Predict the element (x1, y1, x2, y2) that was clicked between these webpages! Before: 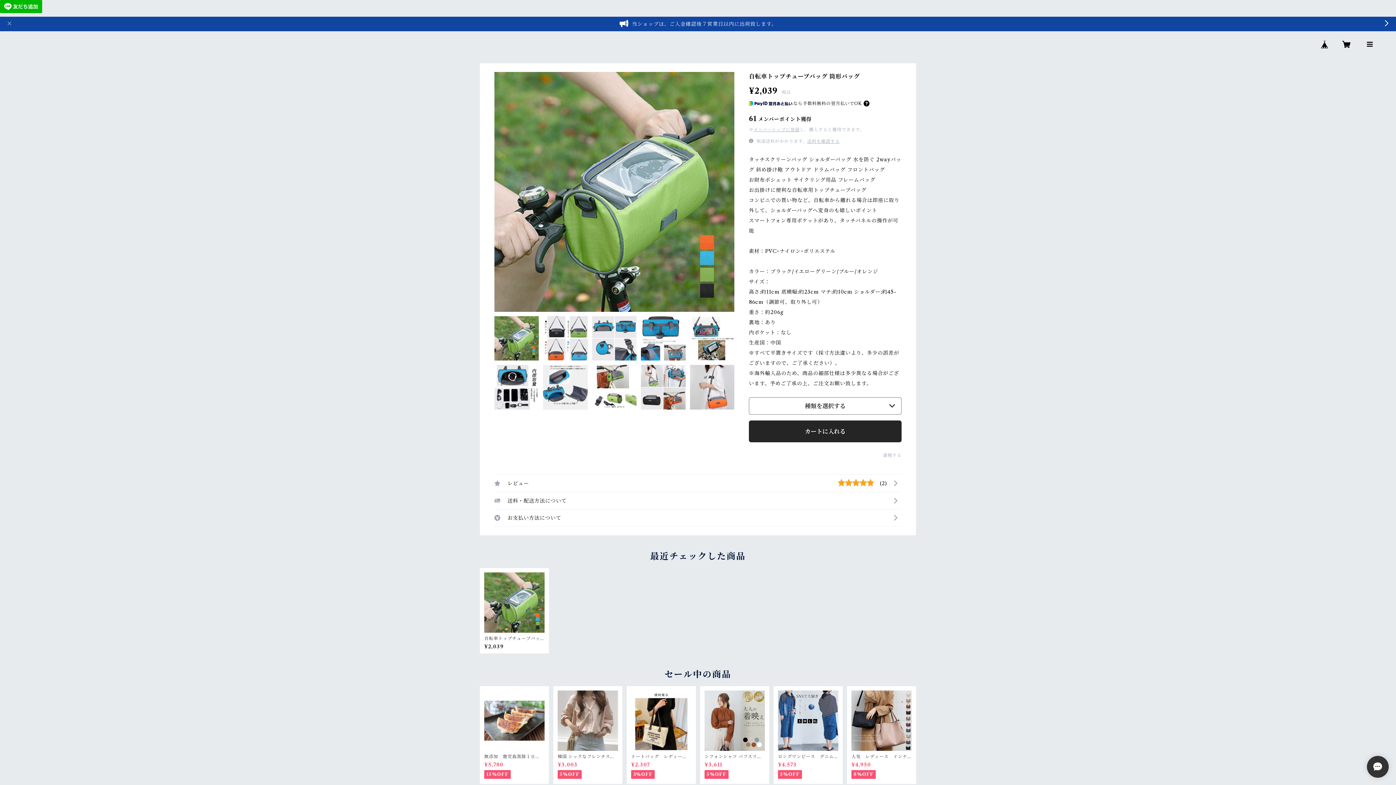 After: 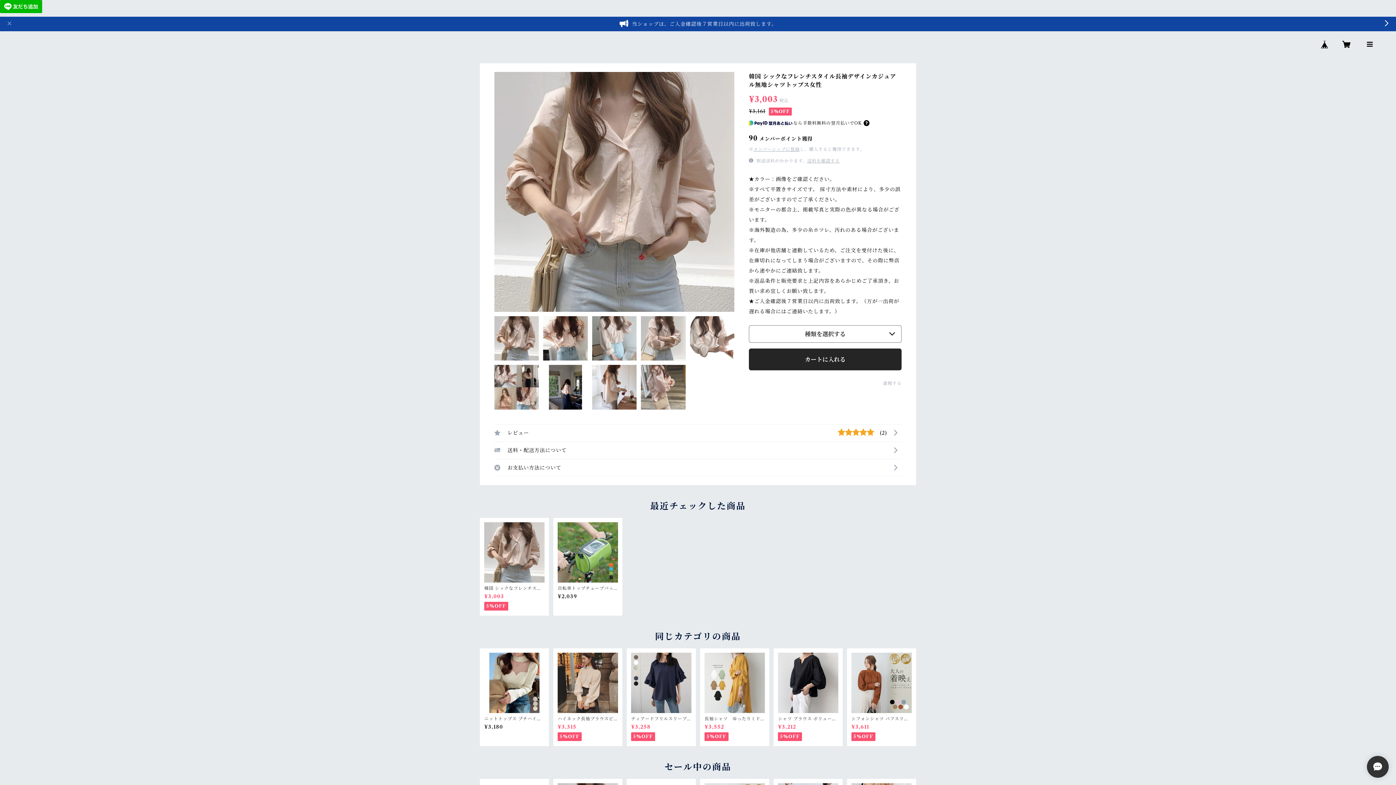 Action: bbox: (557, 690, 618, 780) label: 韓国 シックなフレンチスタイル長袖デザインカジュアル無地シャツトップス女性

¥3,003

5%OFF